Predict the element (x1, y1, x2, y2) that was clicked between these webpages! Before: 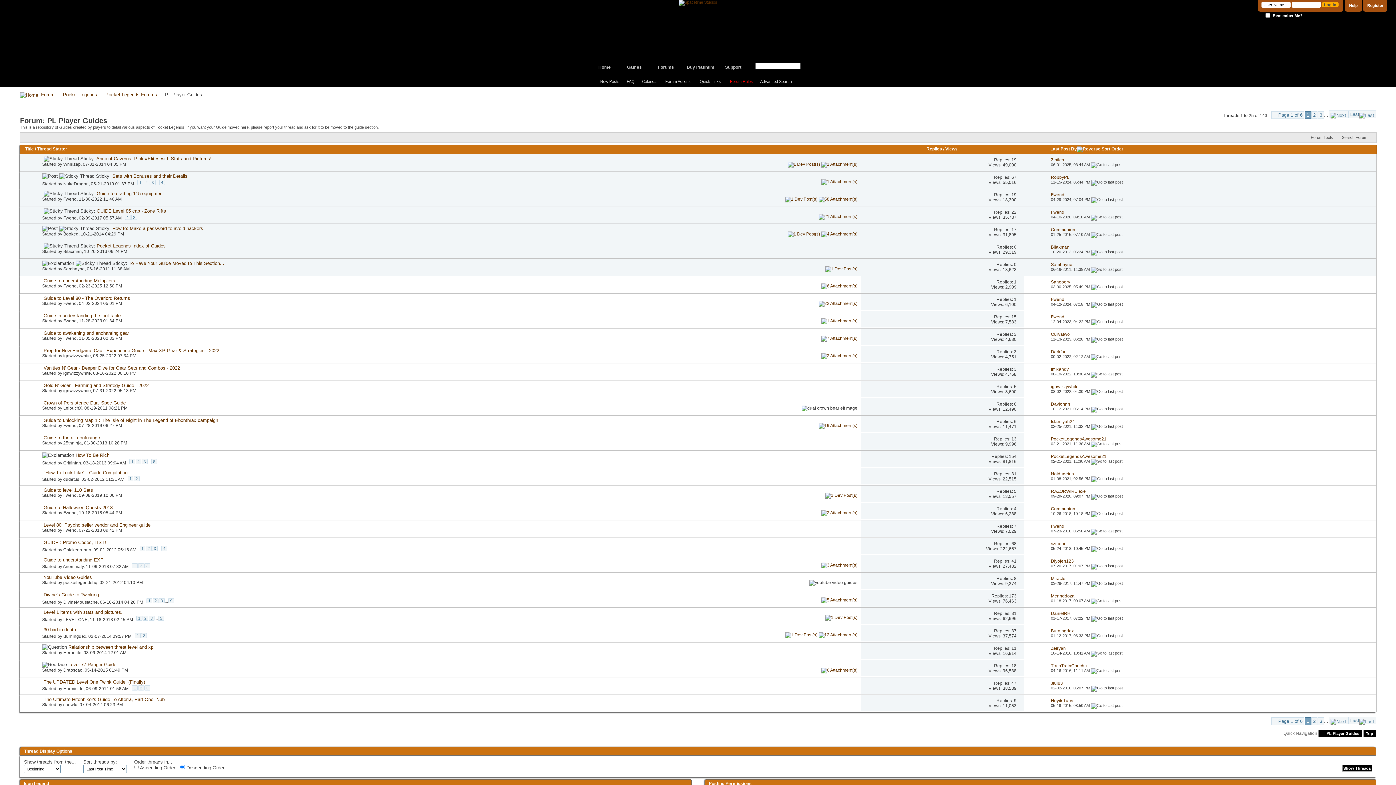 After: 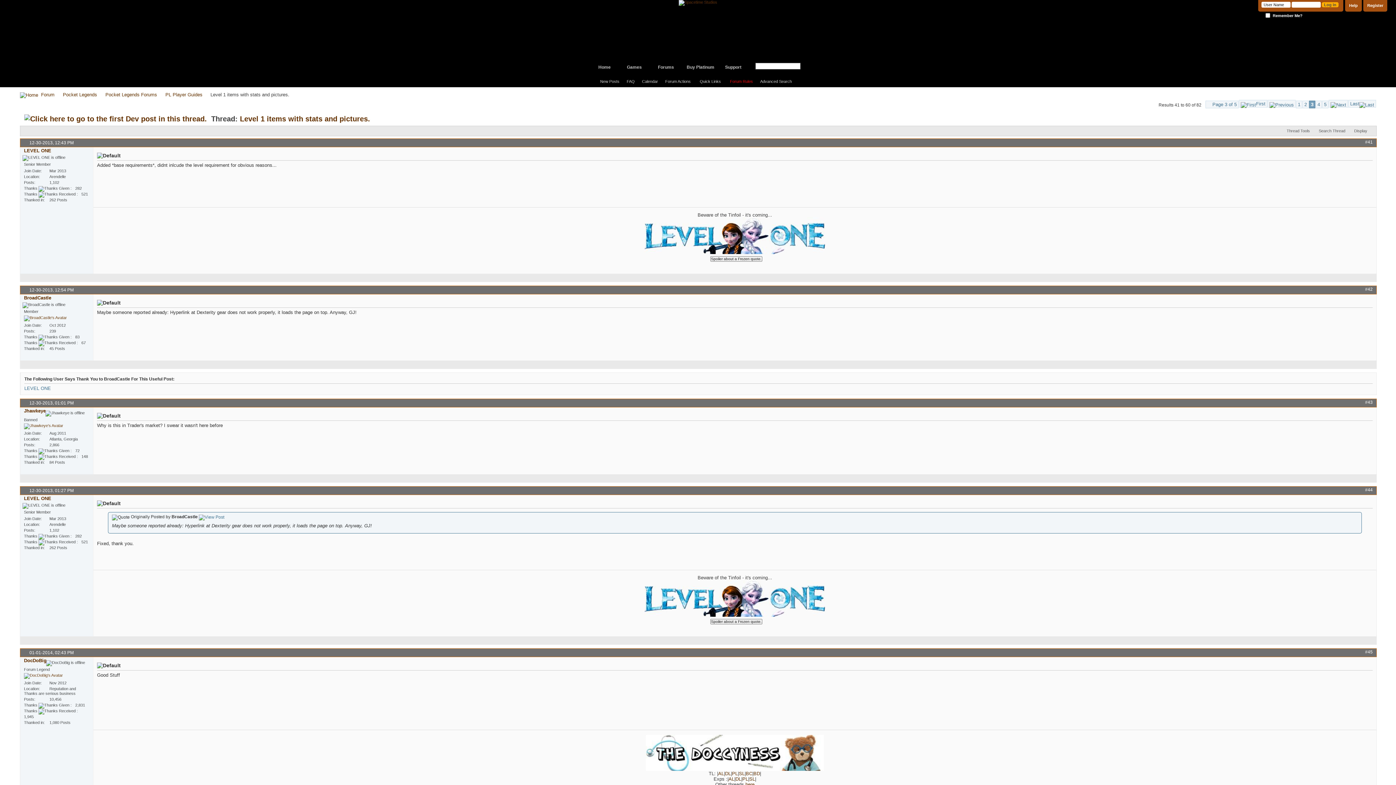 Action: bbox: (148, 615, 154, 621) label: 3